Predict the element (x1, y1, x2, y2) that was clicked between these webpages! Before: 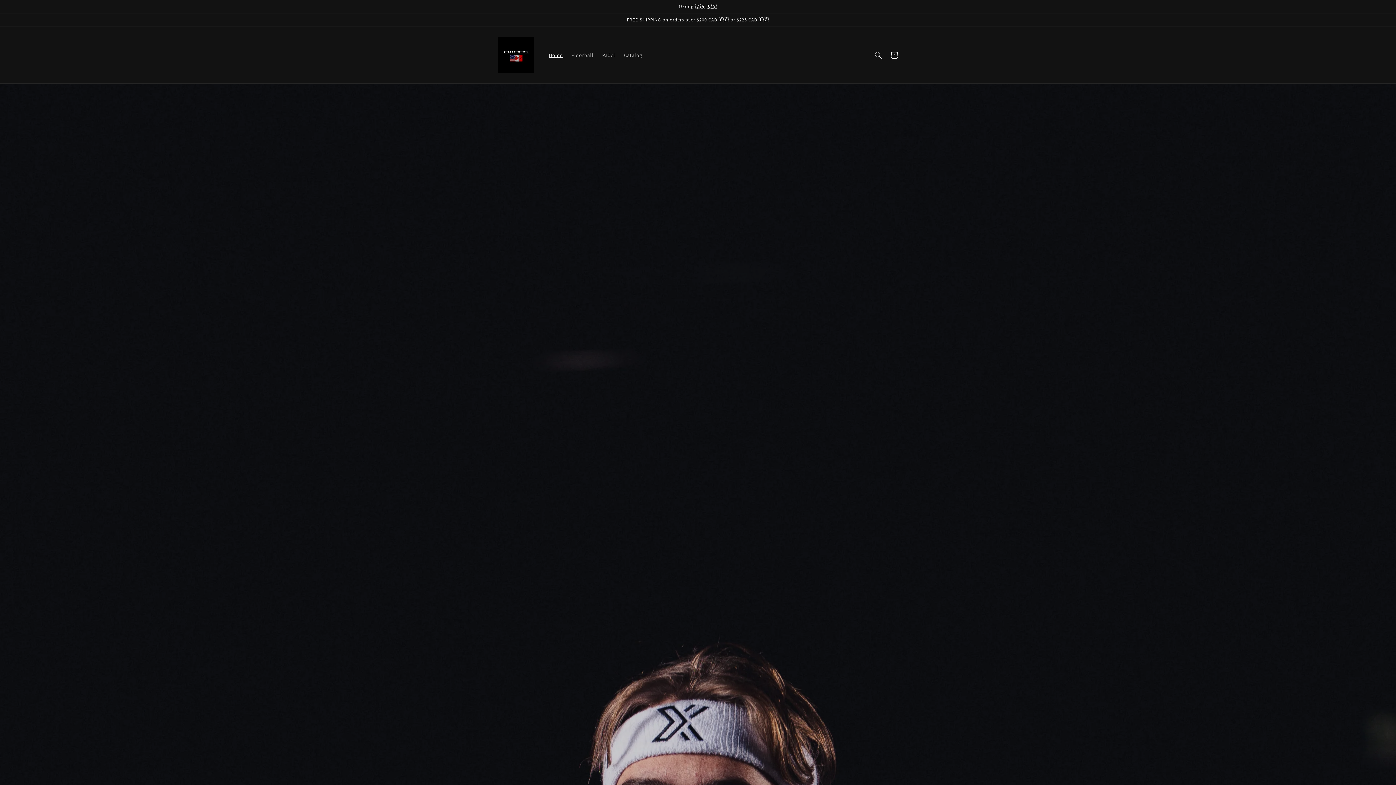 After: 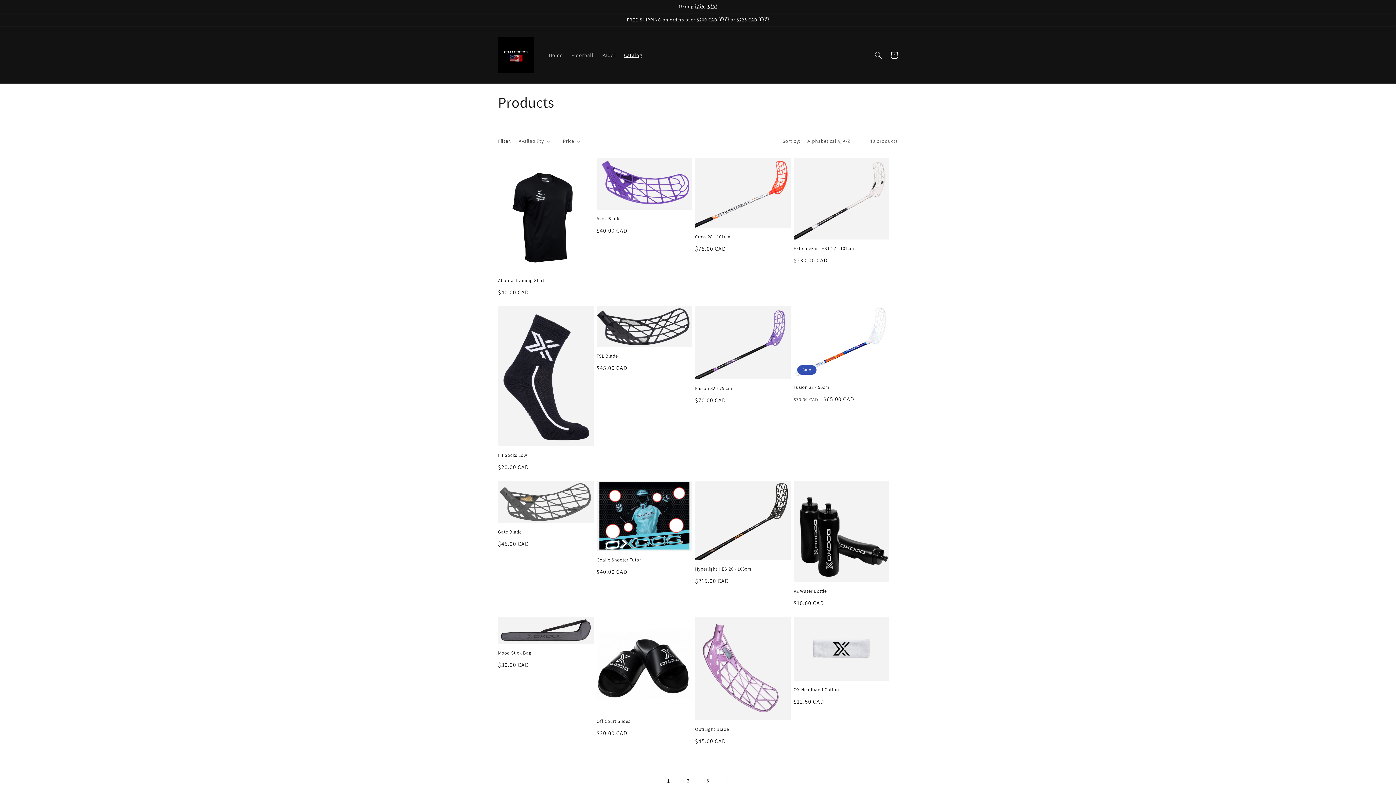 Action: label: Catalog bbox: (619, 47, 646, 62)